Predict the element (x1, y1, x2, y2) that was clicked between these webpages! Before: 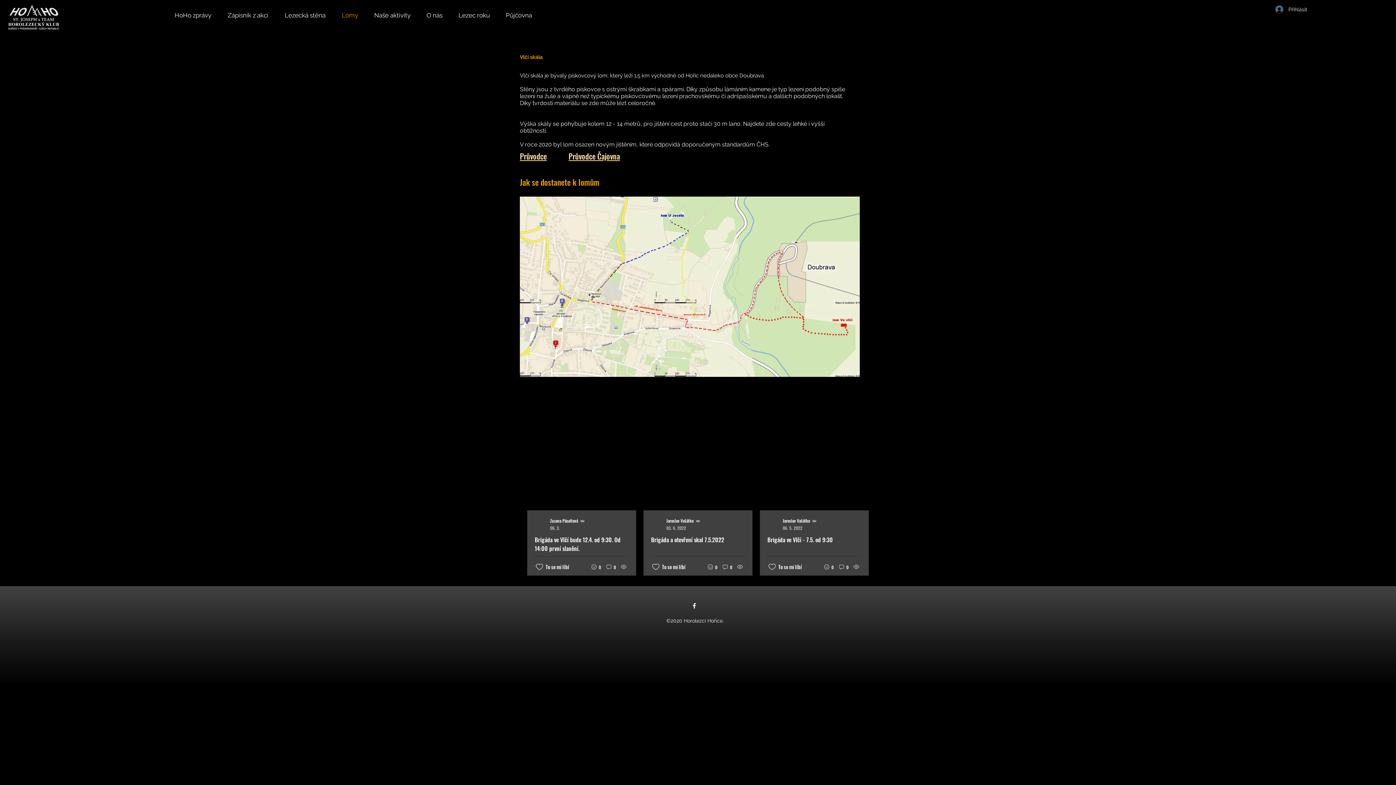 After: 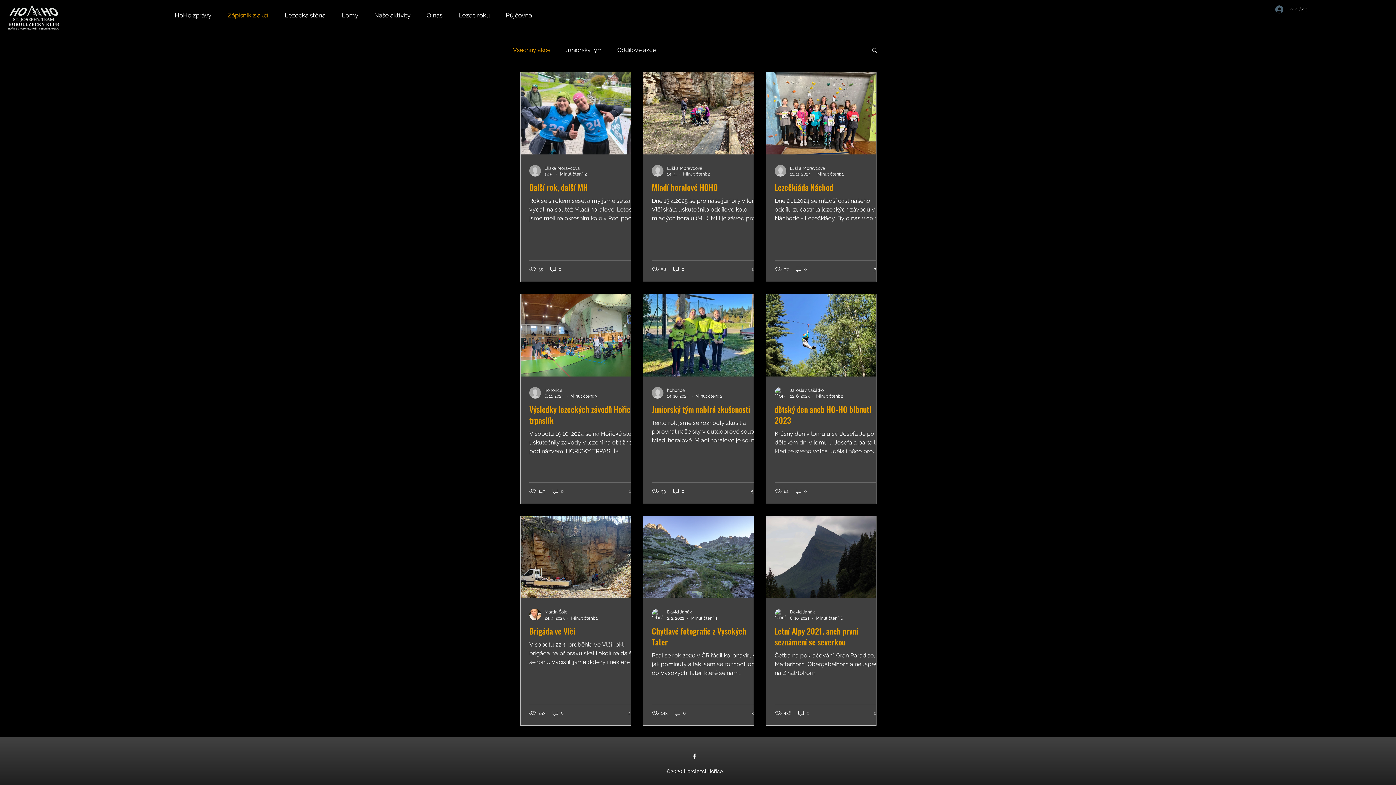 Action: label: Zápisník z akcí bbox: (224, 9, 281, 20)